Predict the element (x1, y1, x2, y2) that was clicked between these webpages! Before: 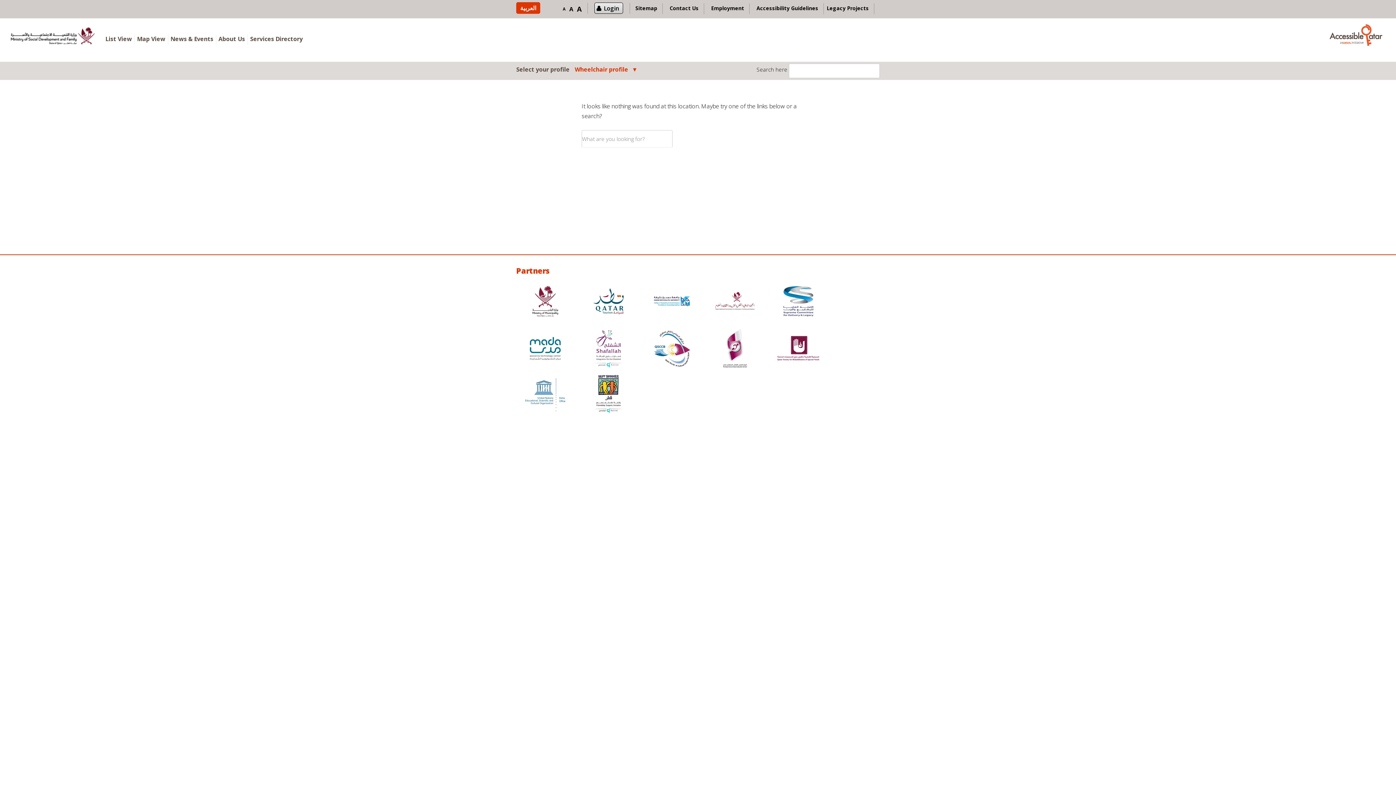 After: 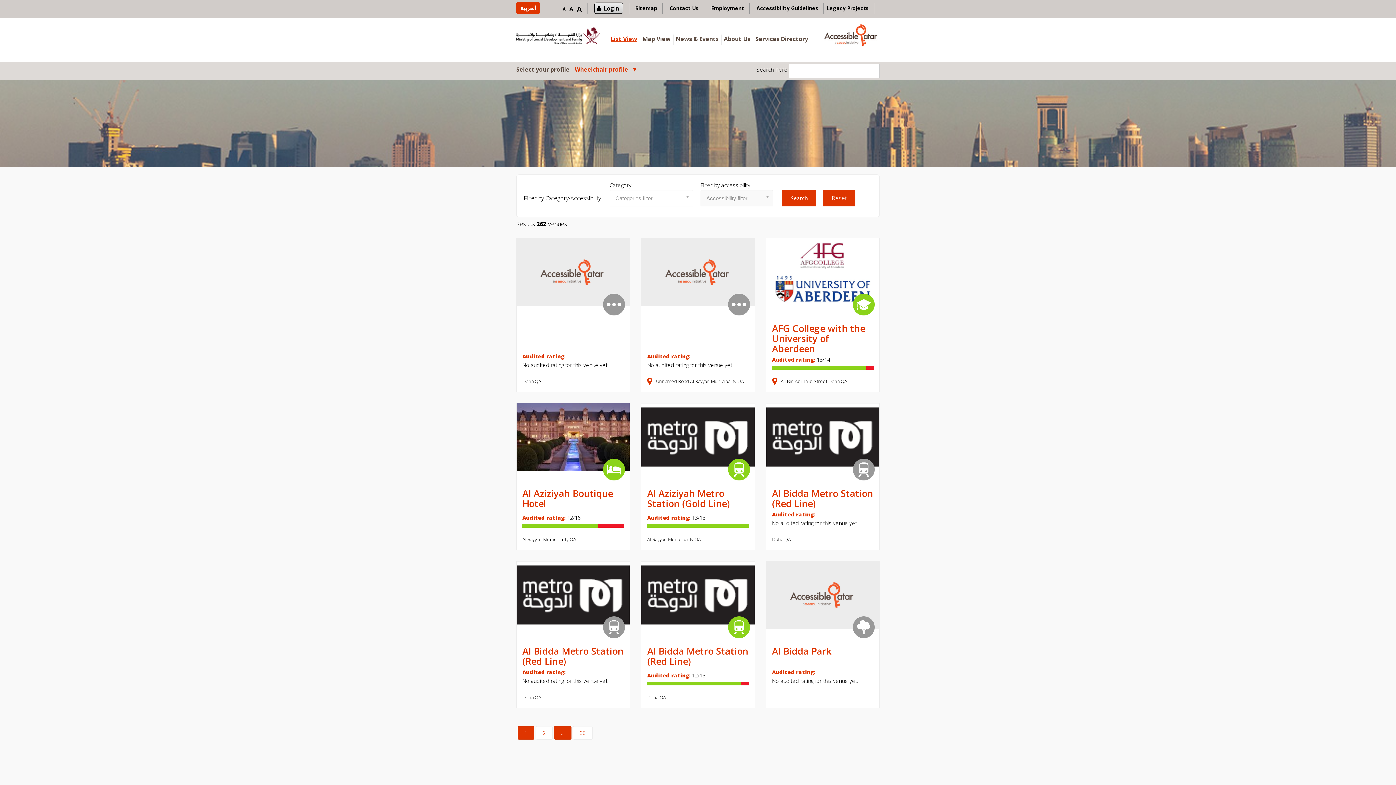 Action: bbox: (105, 34, 134, 43) label: List View